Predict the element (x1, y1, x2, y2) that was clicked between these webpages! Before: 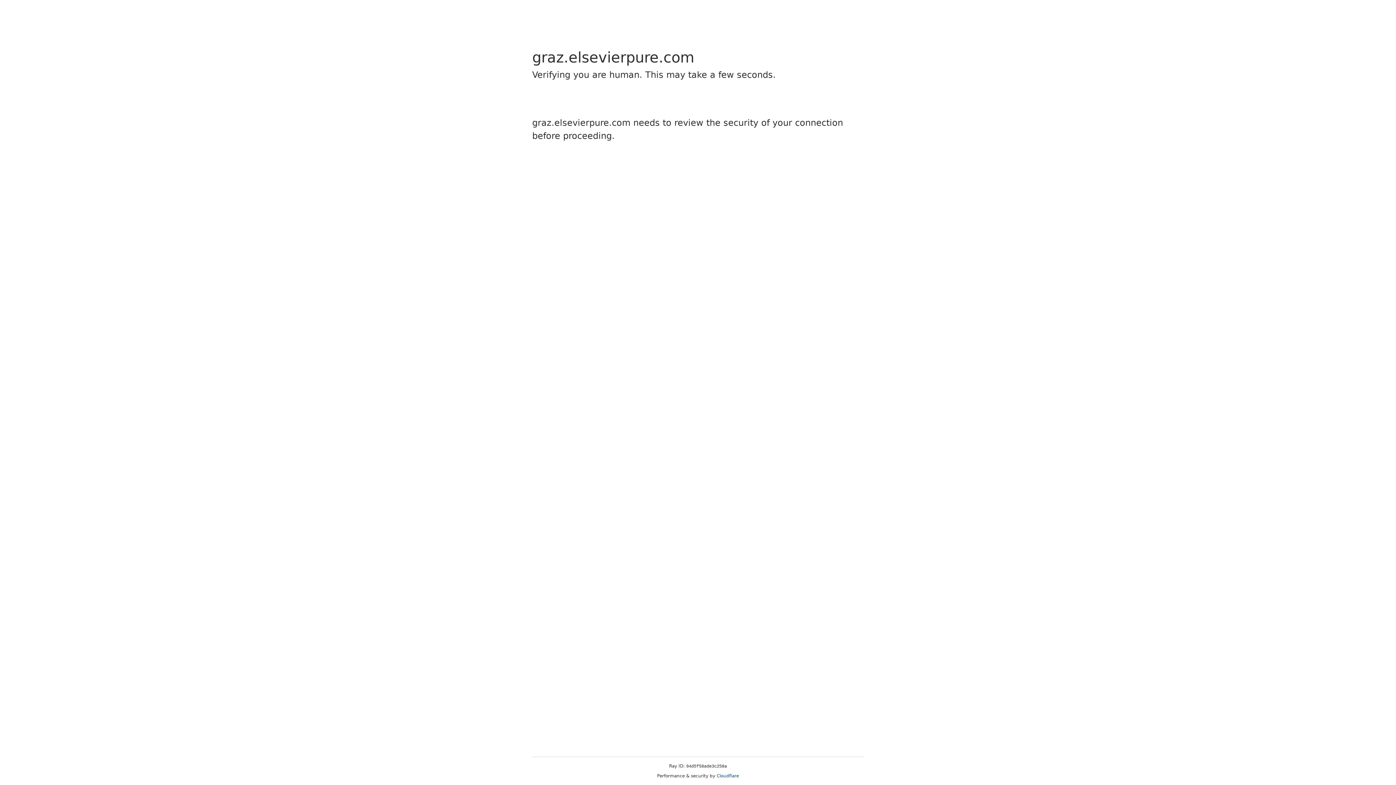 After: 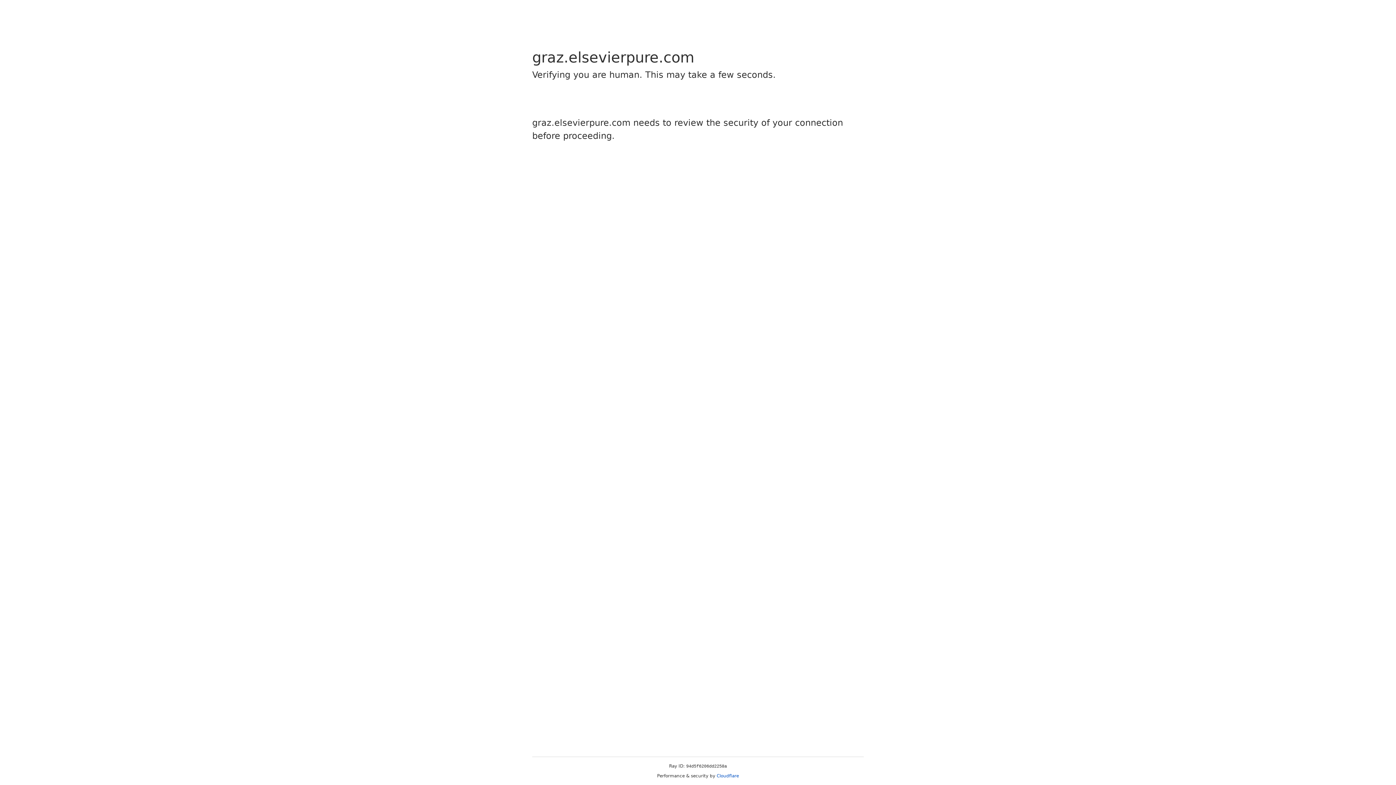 Action: bbox: (716, 773, 739, 778) label: Cloudflare